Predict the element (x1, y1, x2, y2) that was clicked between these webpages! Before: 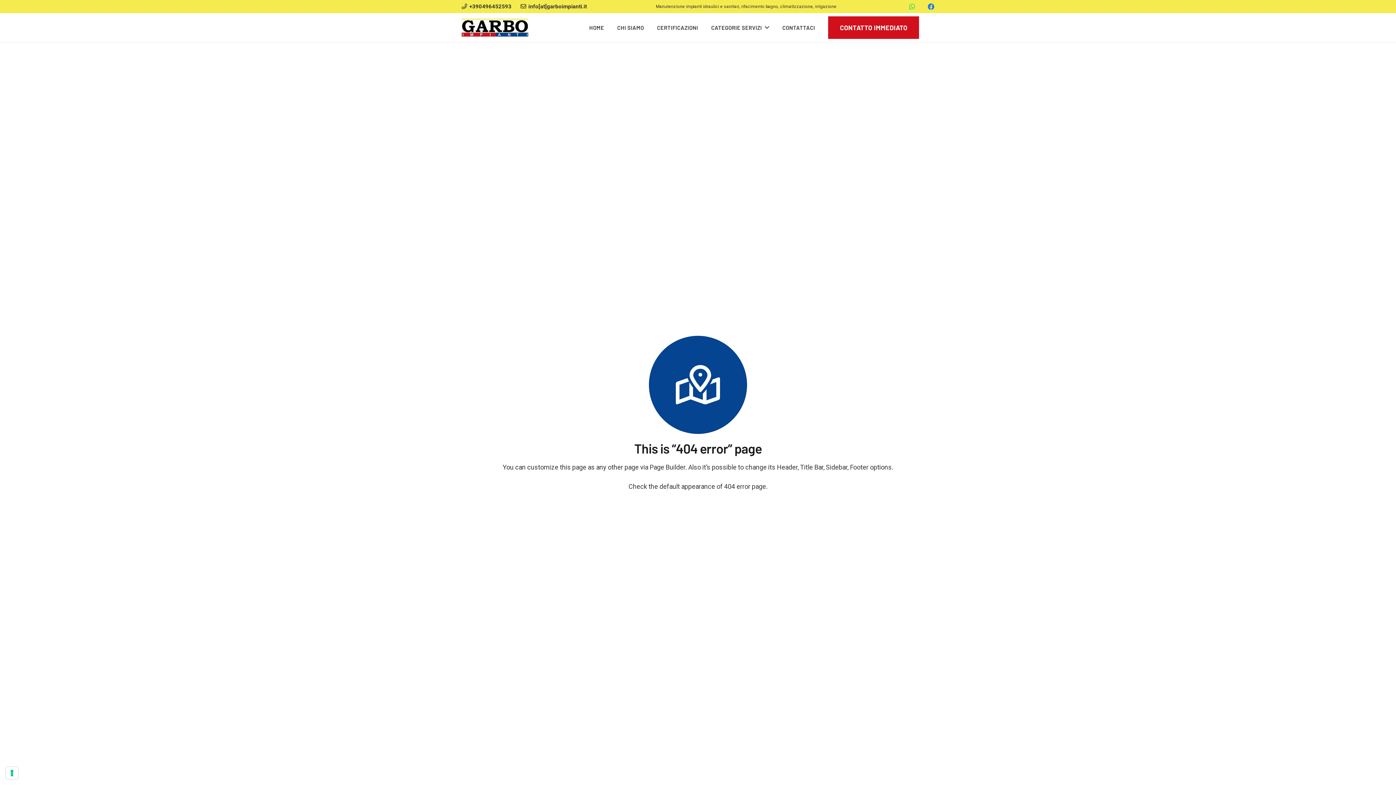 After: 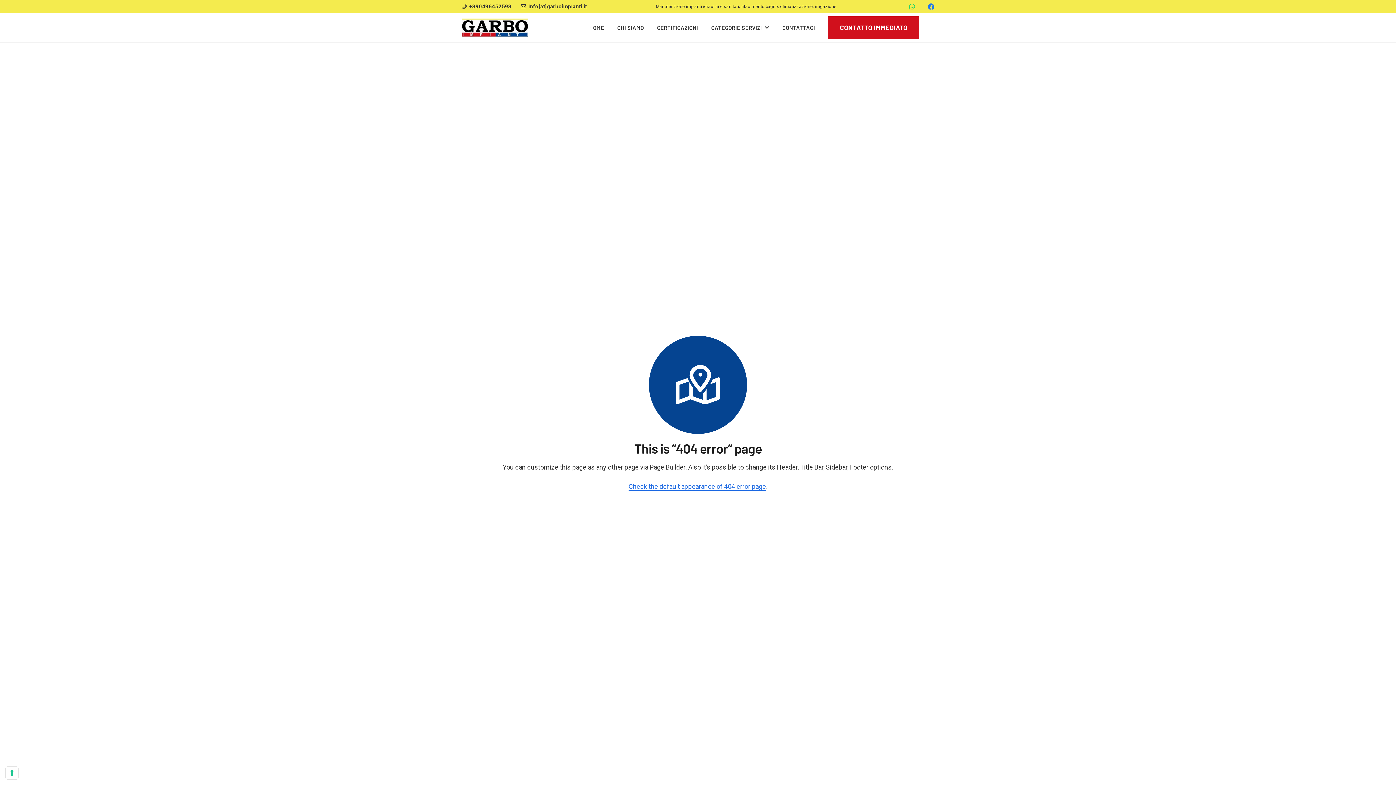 Action: bbox: (628, 482, 766, 490) label: Check the default appearance of 404 error page